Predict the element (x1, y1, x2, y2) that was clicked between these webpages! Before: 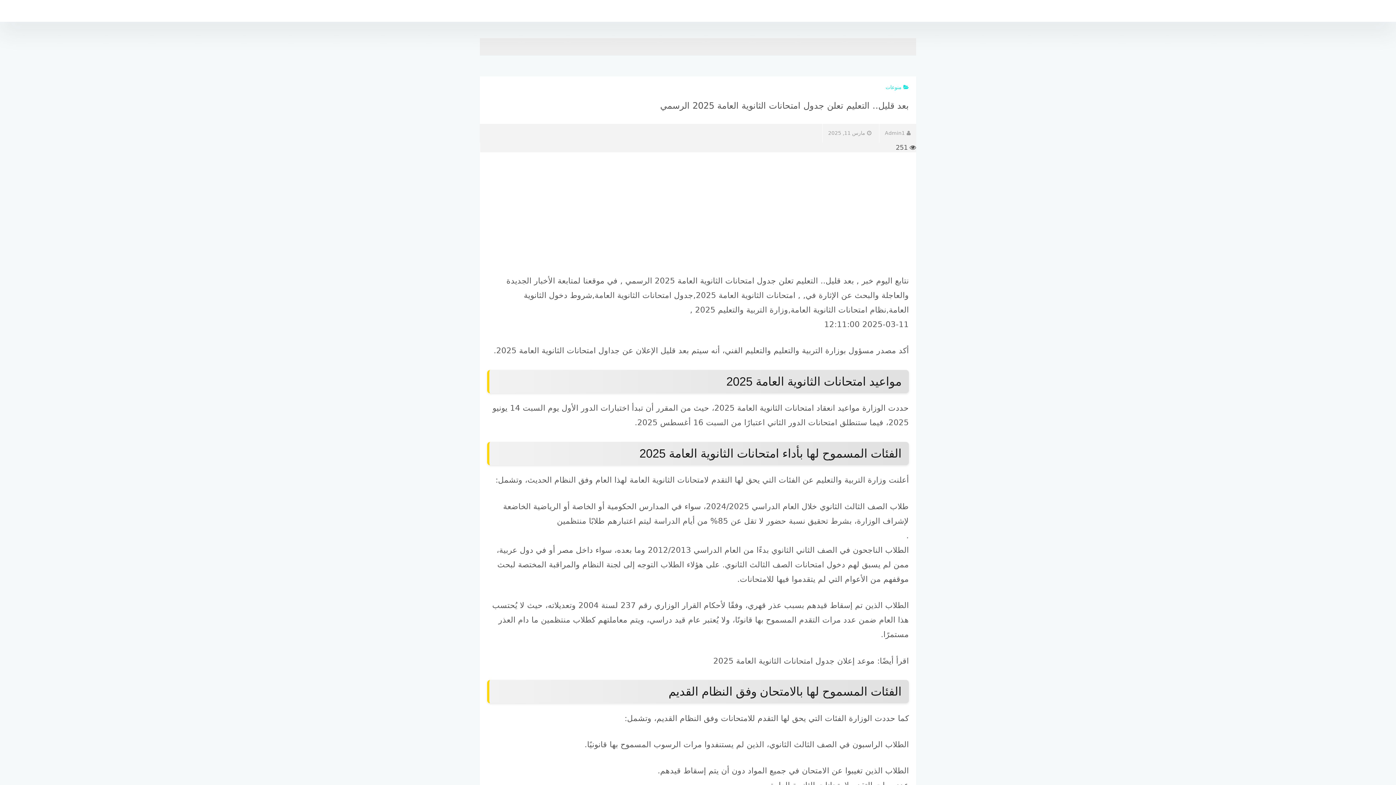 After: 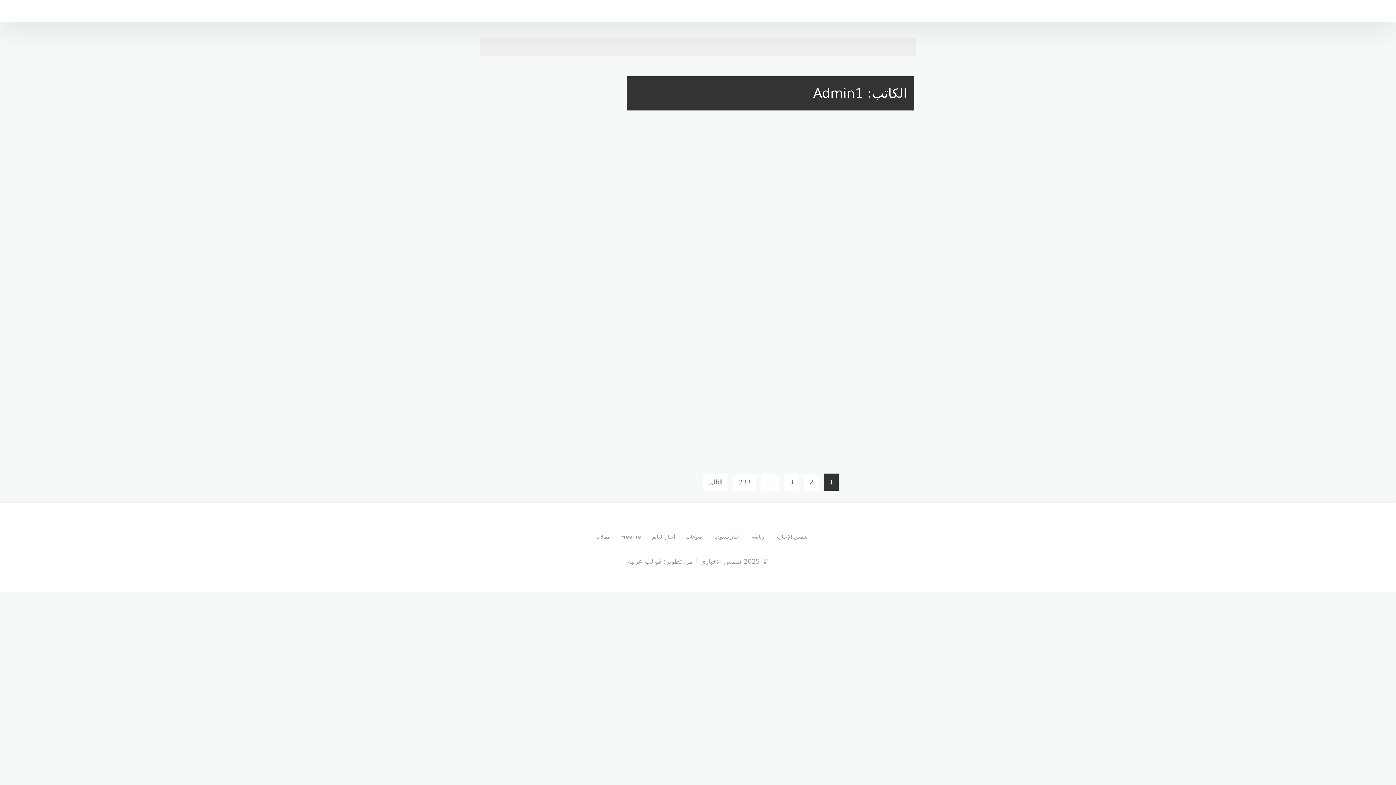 Action: label: Admin1 bbox: (879, 124, 916, 142)